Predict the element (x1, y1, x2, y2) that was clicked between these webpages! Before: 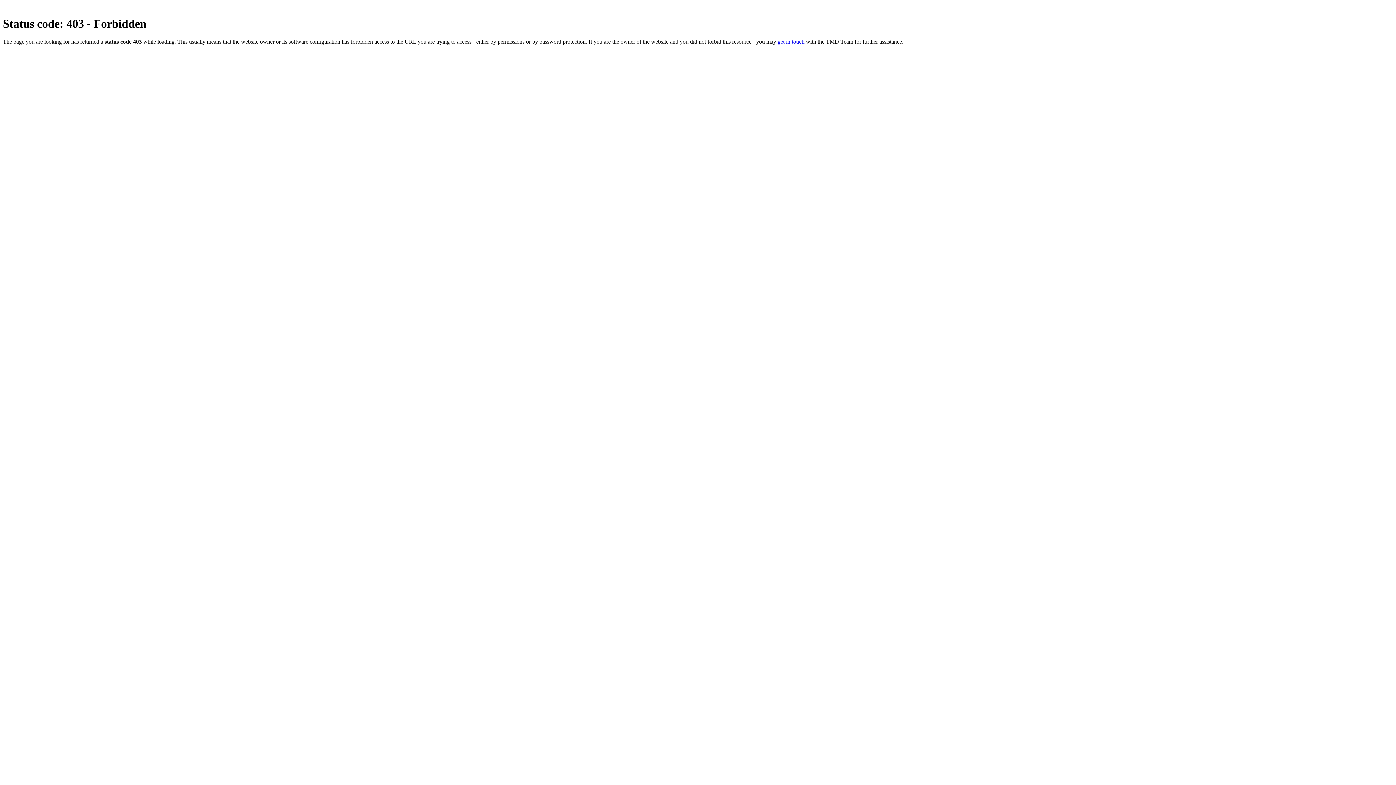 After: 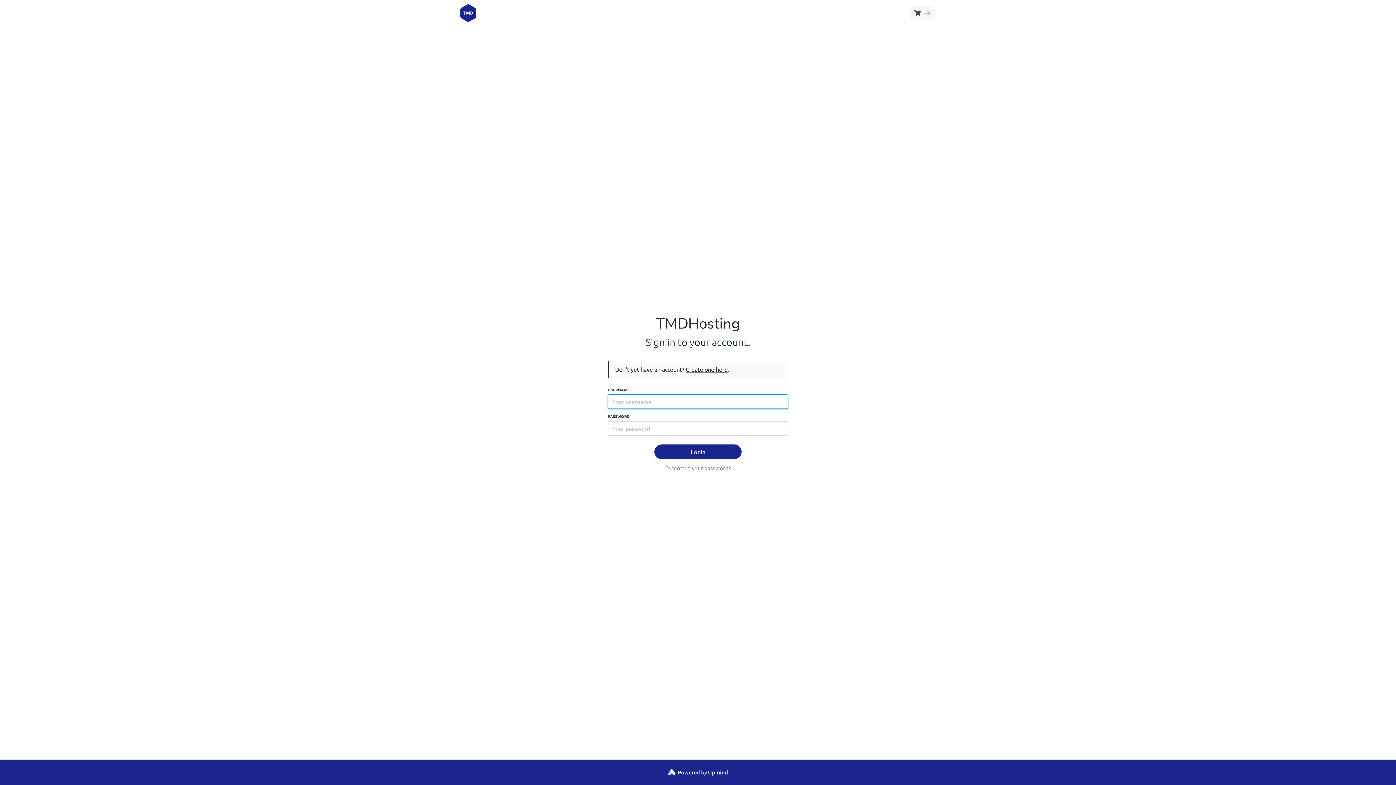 Action: bbox: (777, 38, 804, 44) label: get in touch